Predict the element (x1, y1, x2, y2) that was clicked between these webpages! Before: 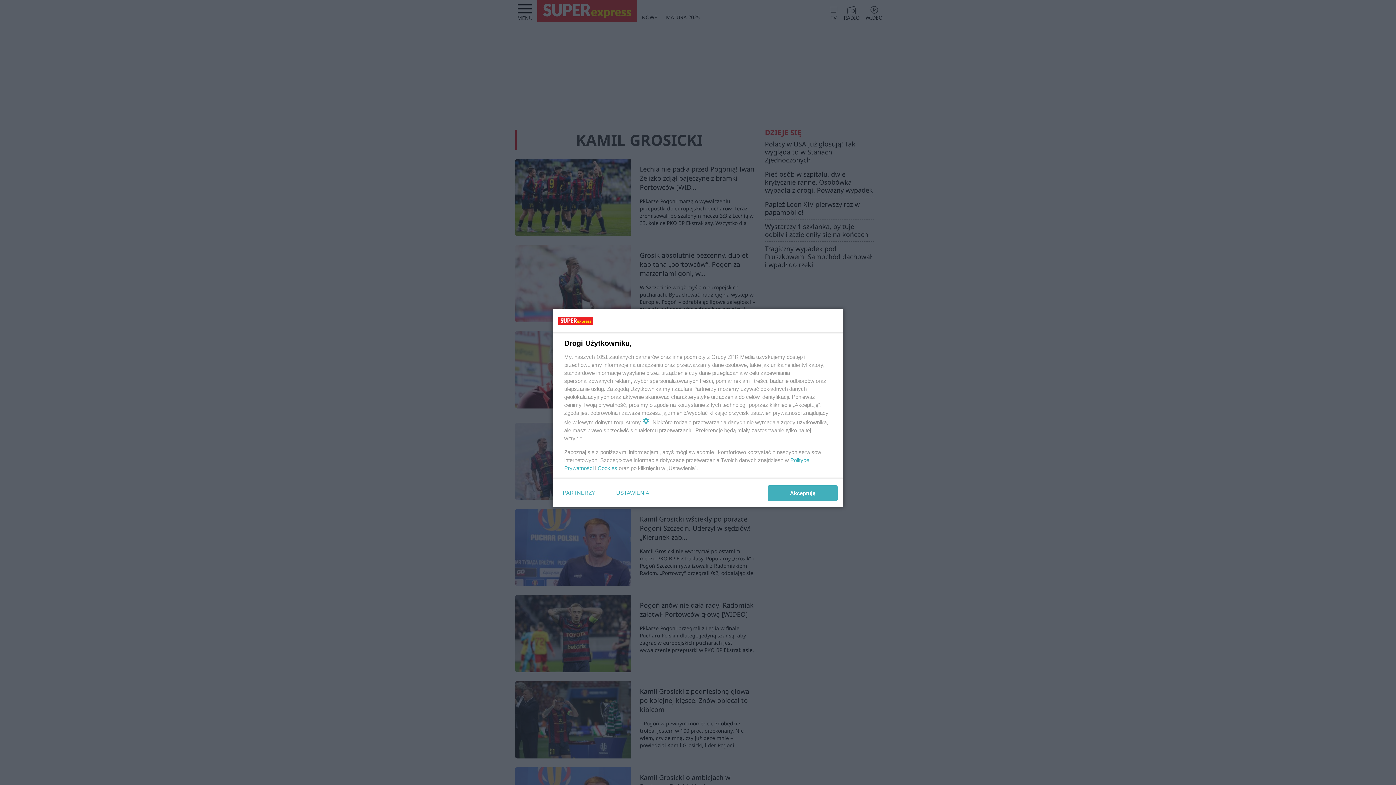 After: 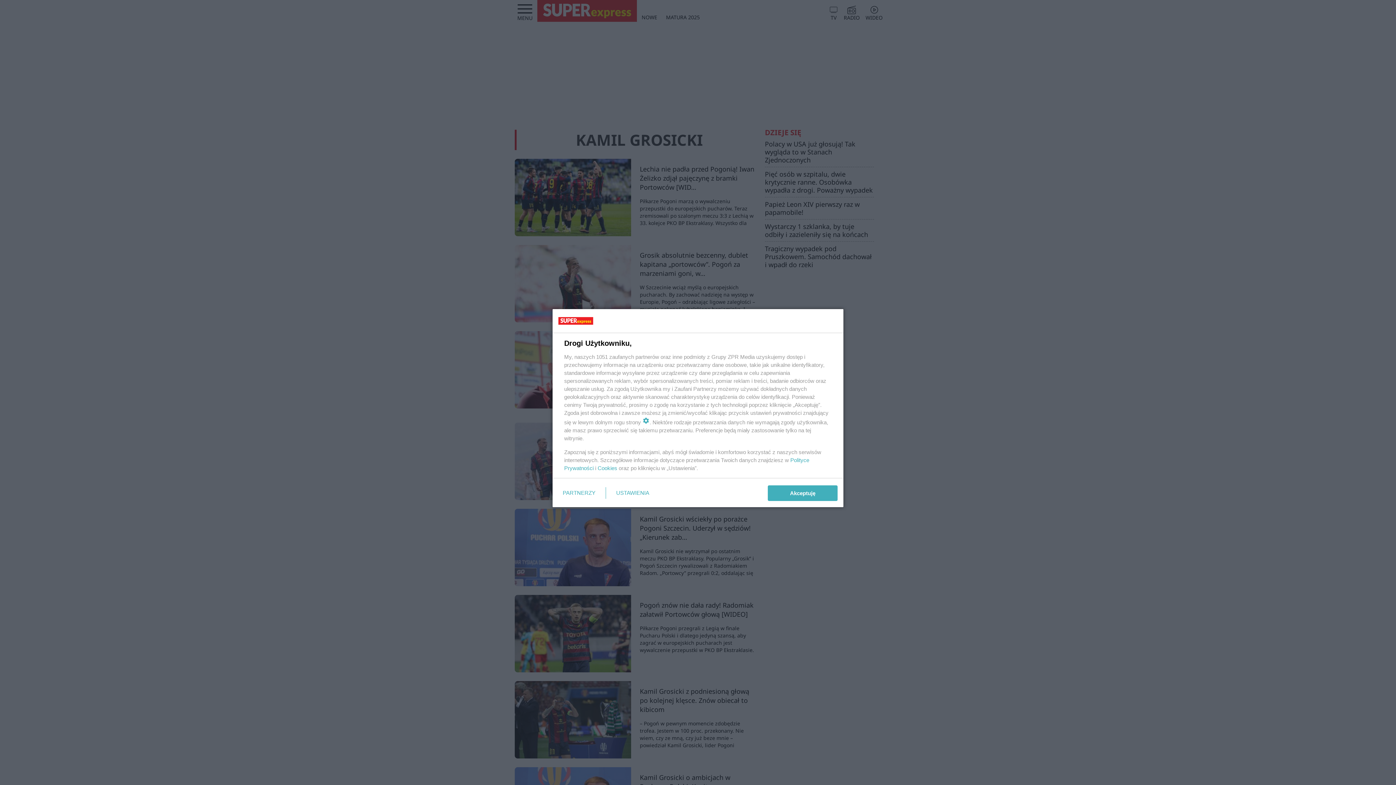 Action: bbox: (597, 465, 617, 471) label: Cookies